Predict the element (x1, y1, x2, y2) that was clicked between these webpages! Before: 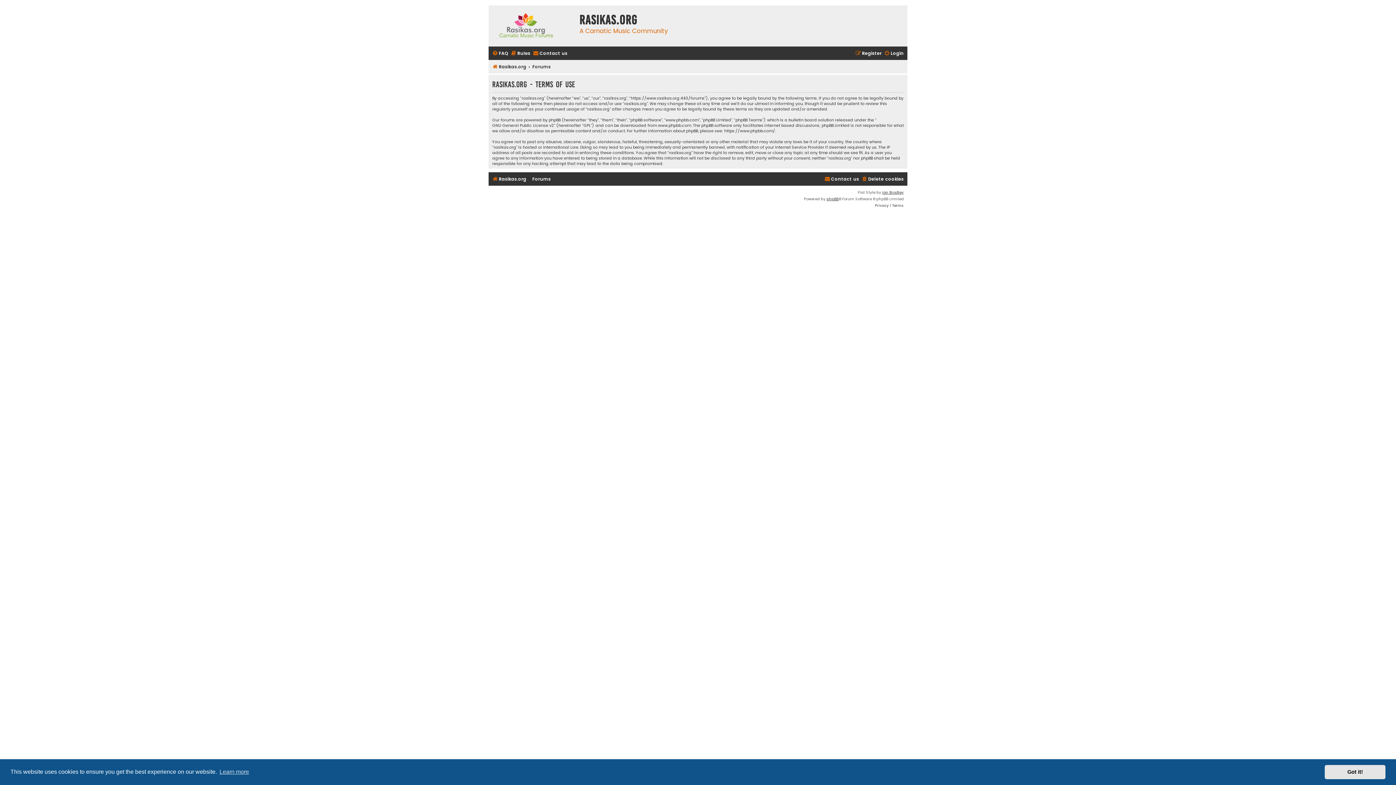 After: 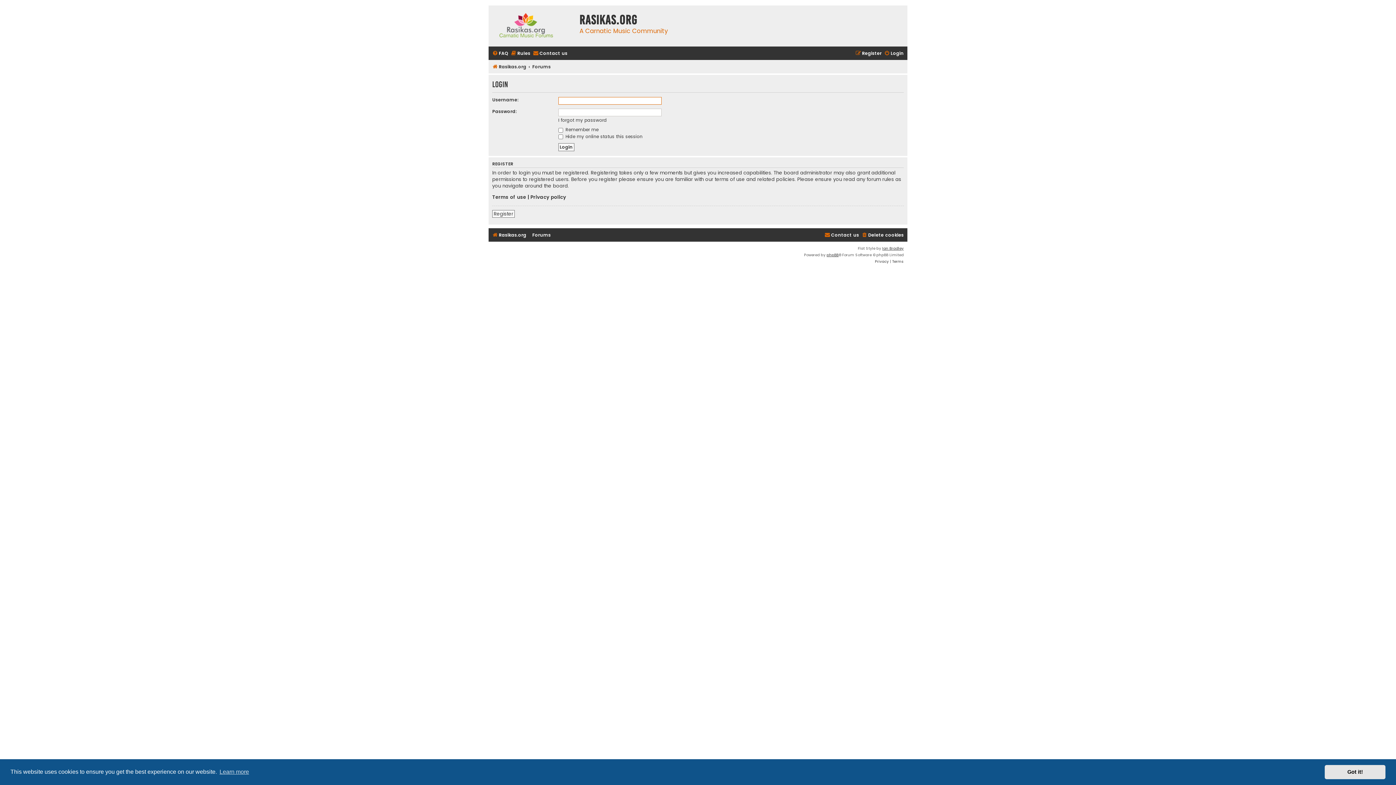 Action: label: Login bbox: (884, 48, 904, 58)